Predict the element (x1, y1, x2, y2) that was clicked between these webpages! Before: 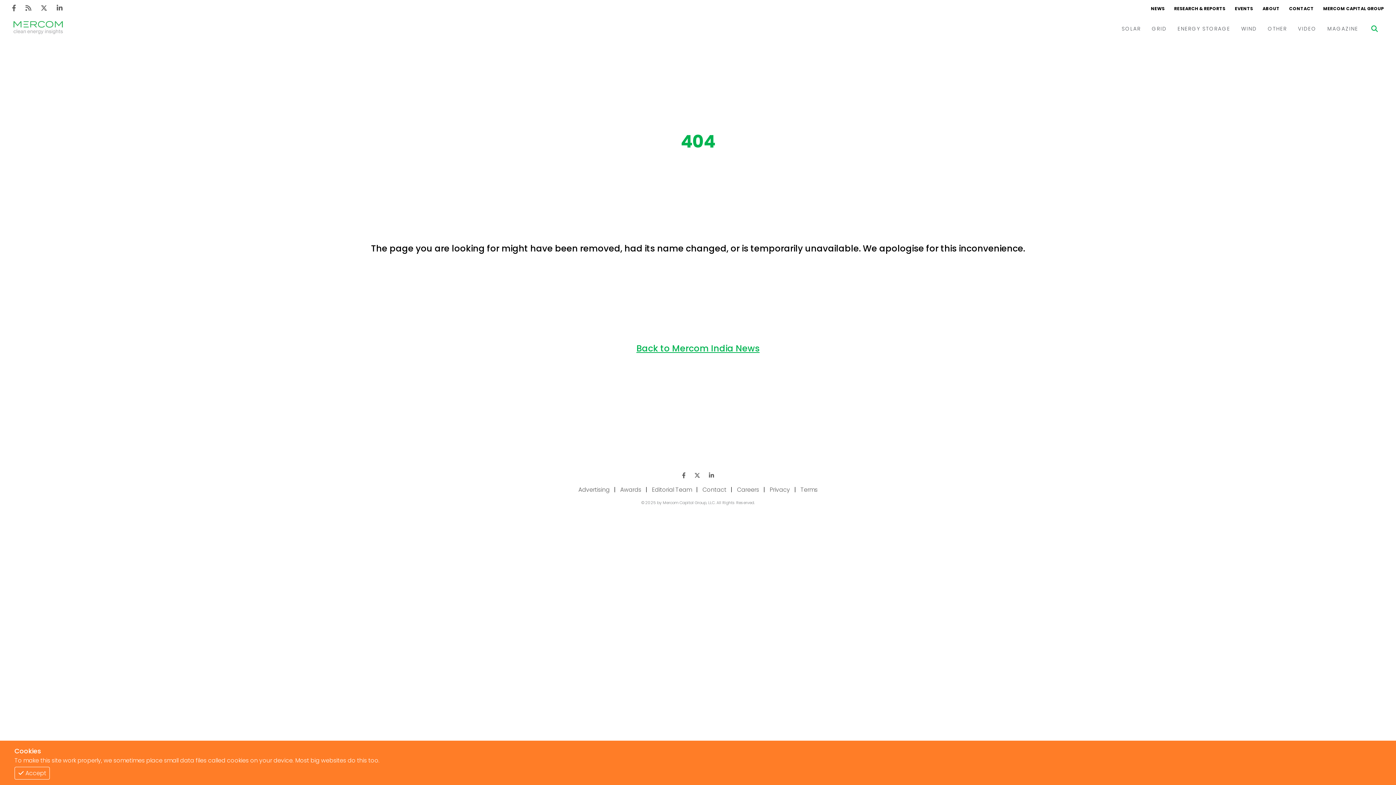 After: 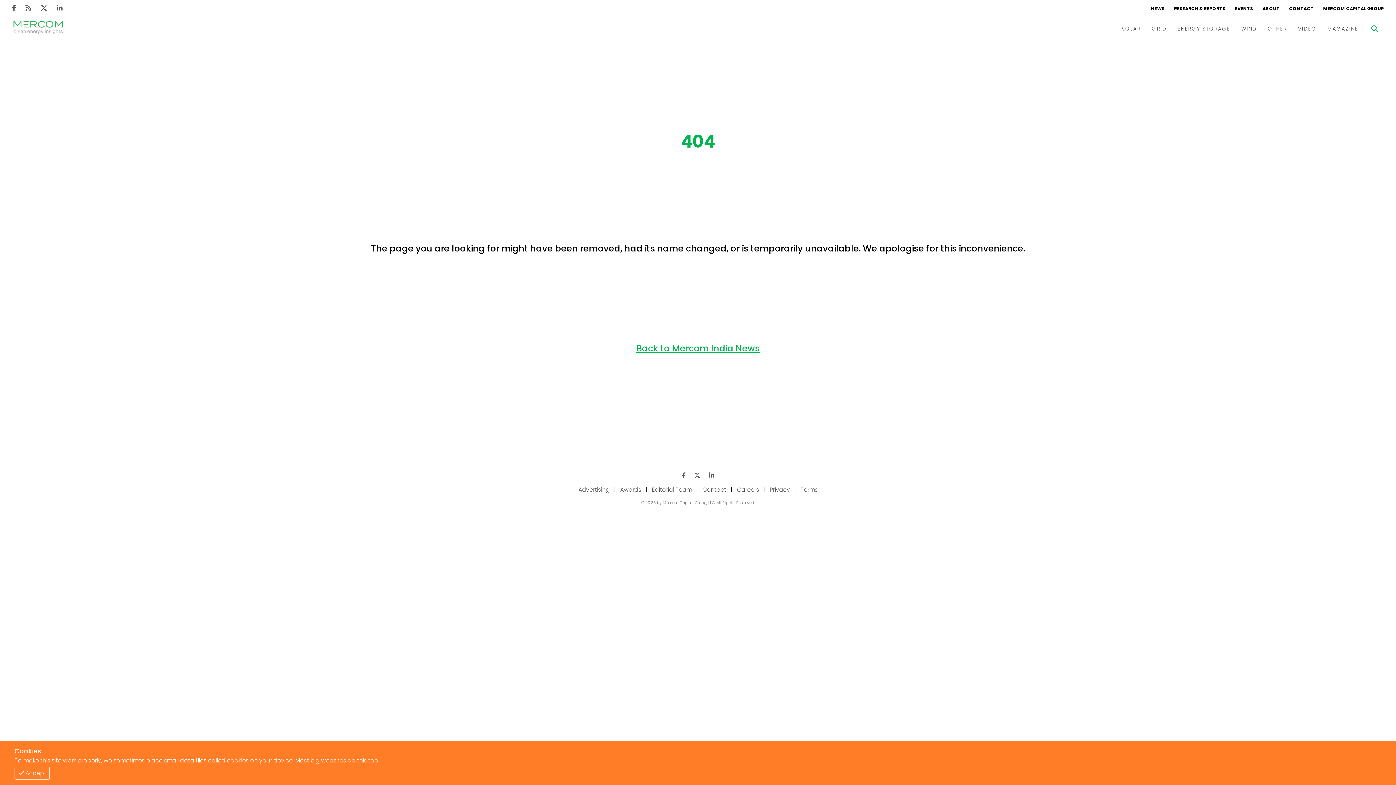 Action: bbox: (677, 471, 690, 480) label: Facebook